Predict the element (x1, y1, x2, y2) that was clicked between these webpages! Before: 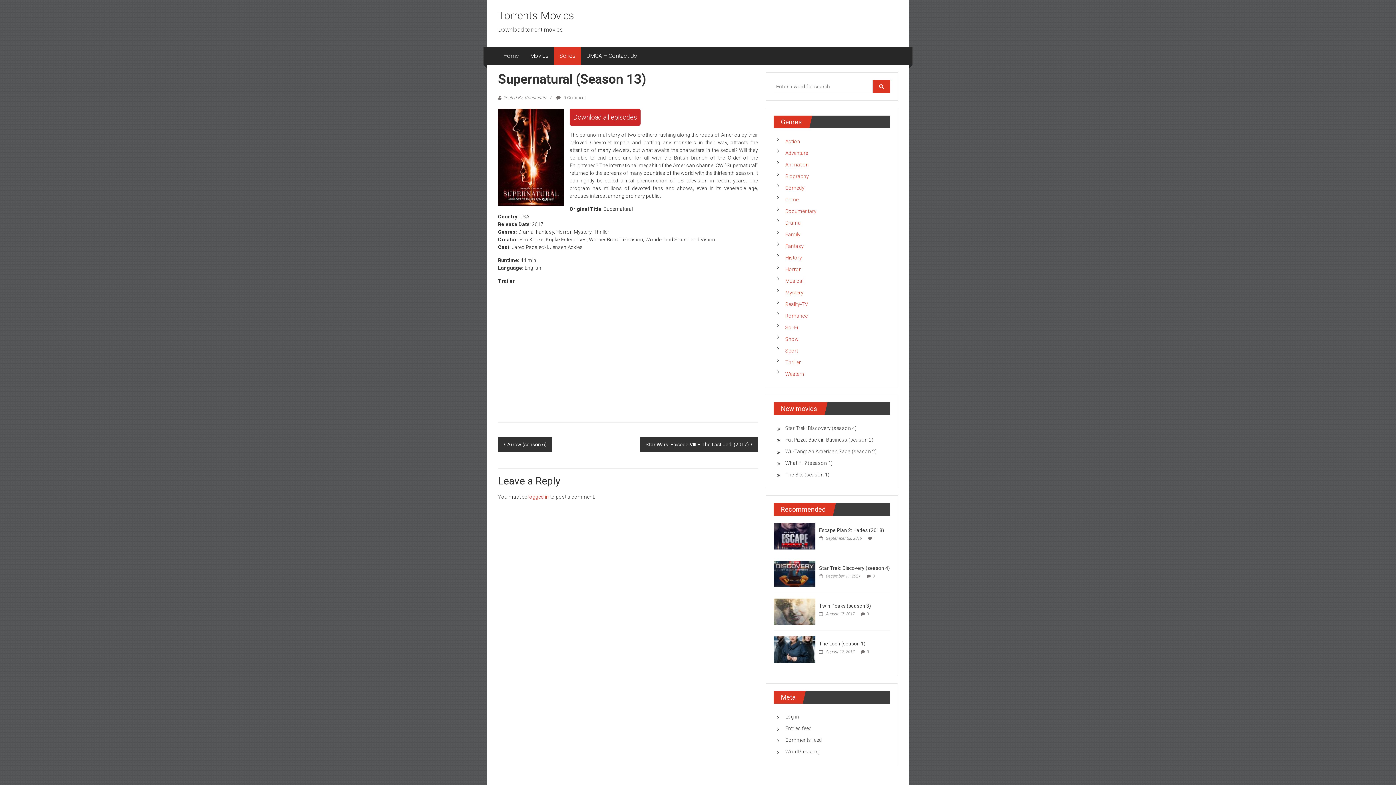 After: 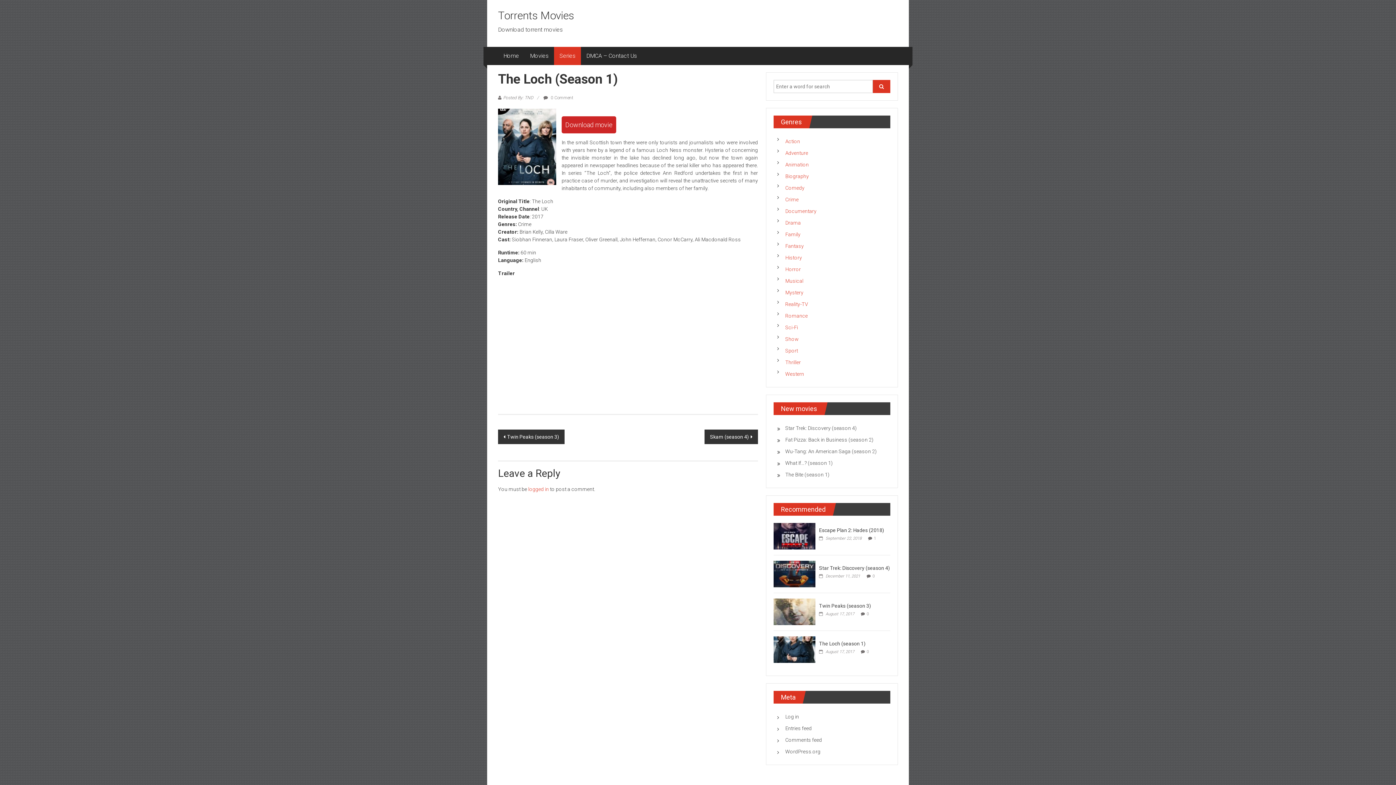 Action: label:  August 17, 2017 bbox: (819, 649, 854, 654)